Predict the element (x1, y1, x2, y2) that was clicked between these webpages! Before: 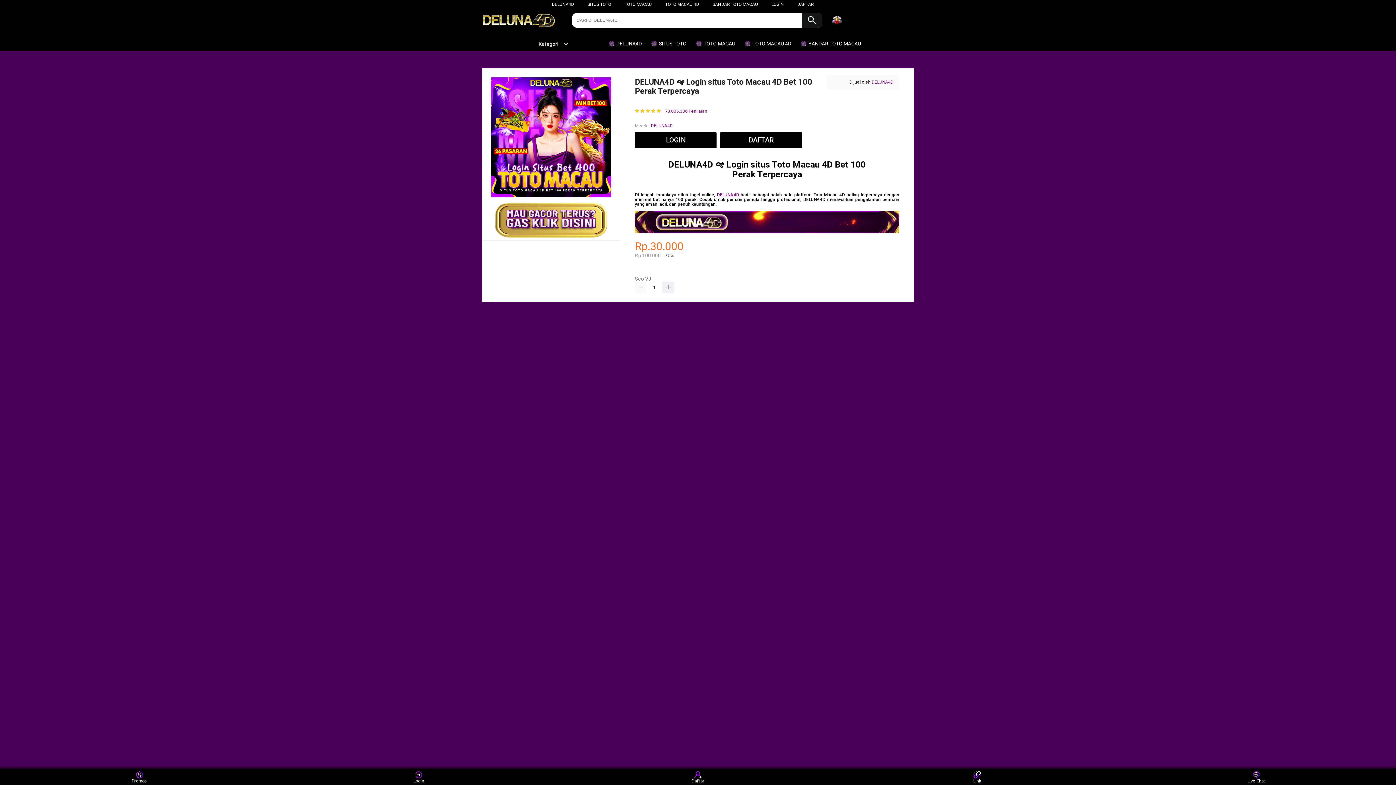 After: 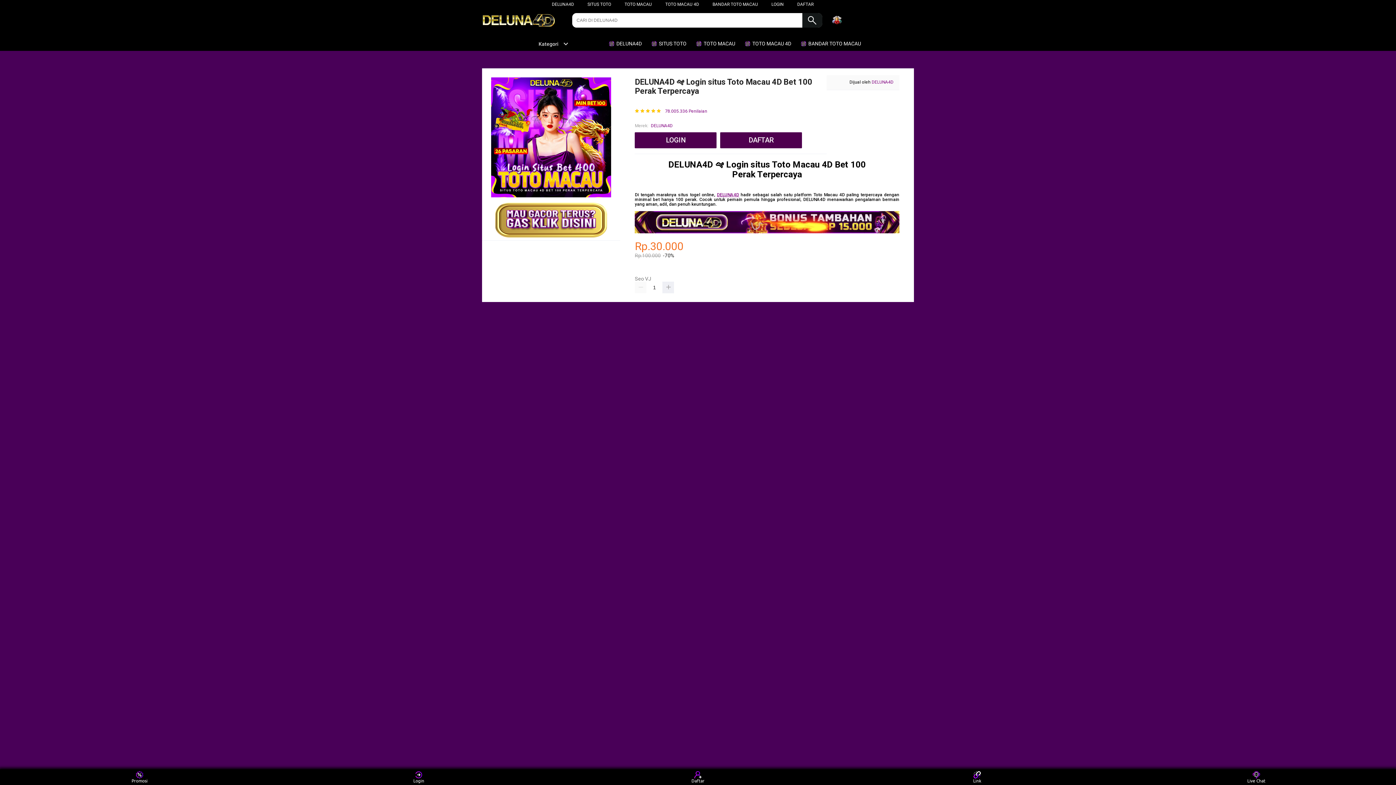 Action: label: Kategori bbox: (531, 41, 568, 46)